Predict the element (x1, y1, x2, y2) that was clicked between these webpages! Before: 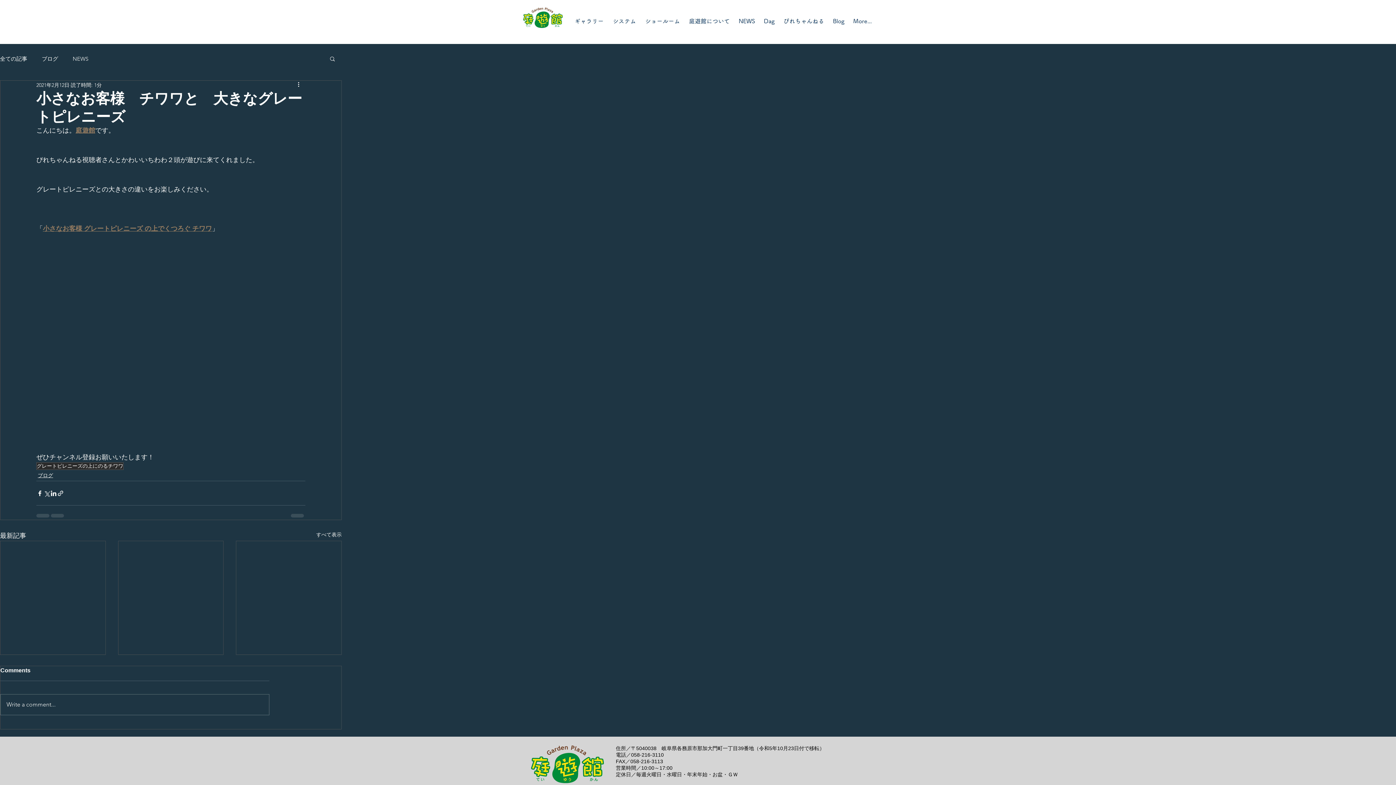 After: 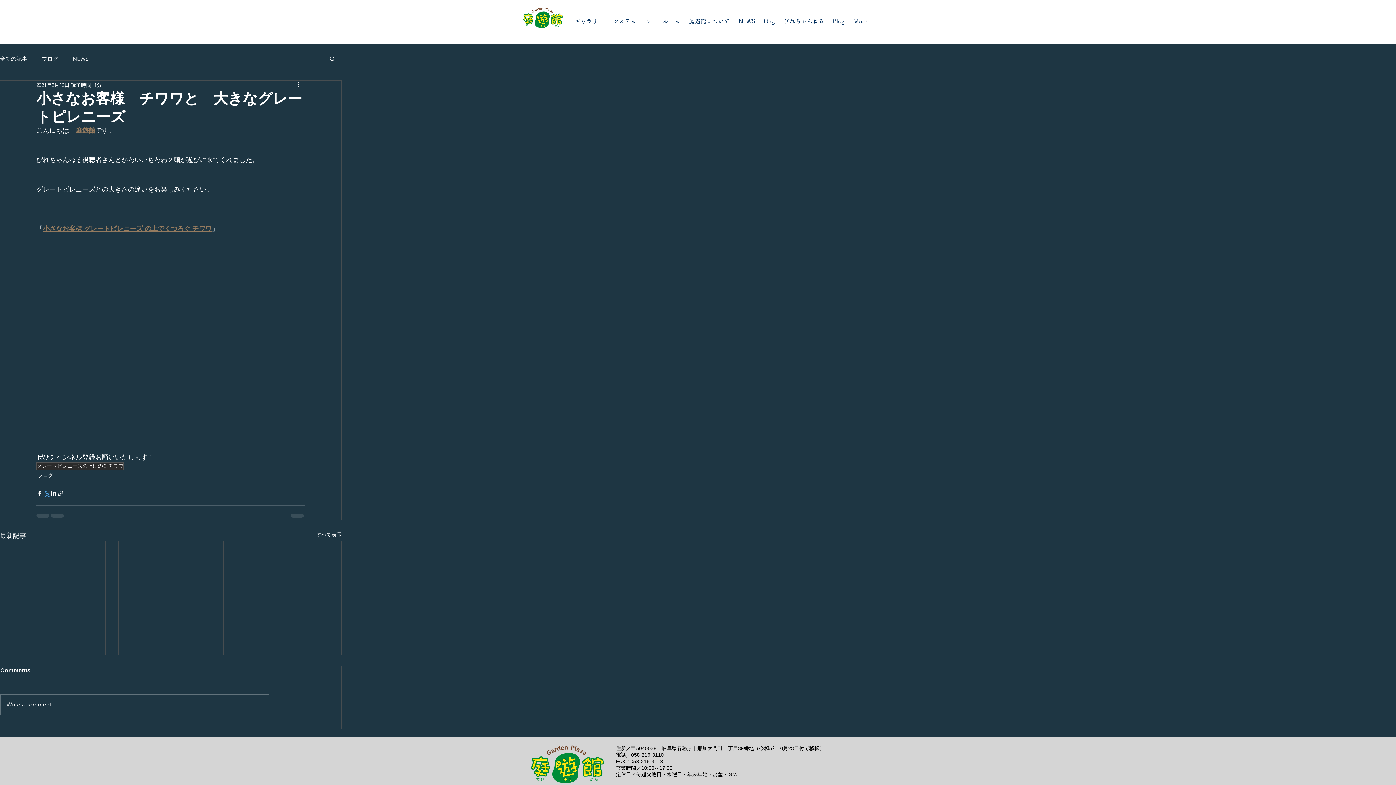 Action: bbox: (43, 490, 50, 497) label: X（Twitter）でシェア